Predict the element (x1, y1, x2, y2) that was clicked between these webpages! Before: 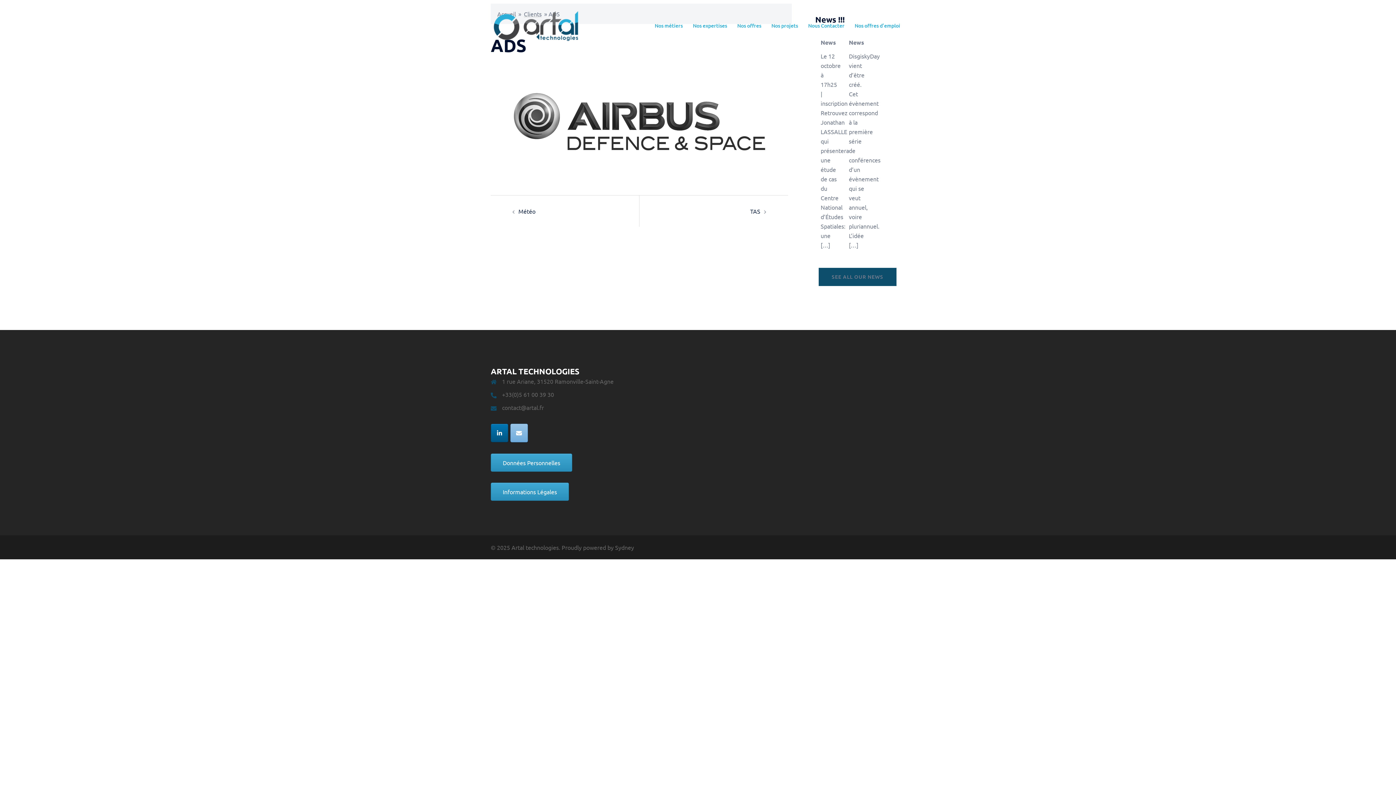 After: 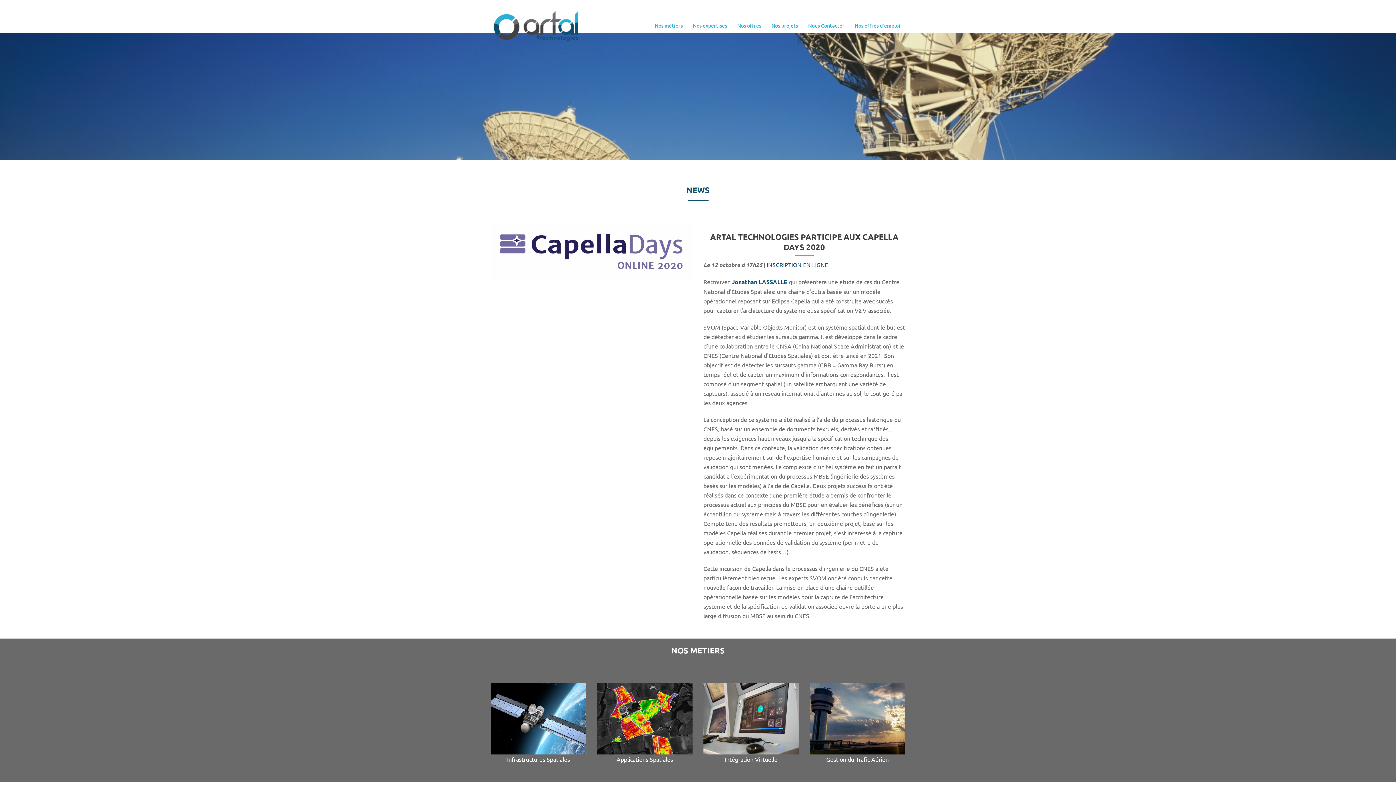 Action: bbox: (490, 20, 581, 28)